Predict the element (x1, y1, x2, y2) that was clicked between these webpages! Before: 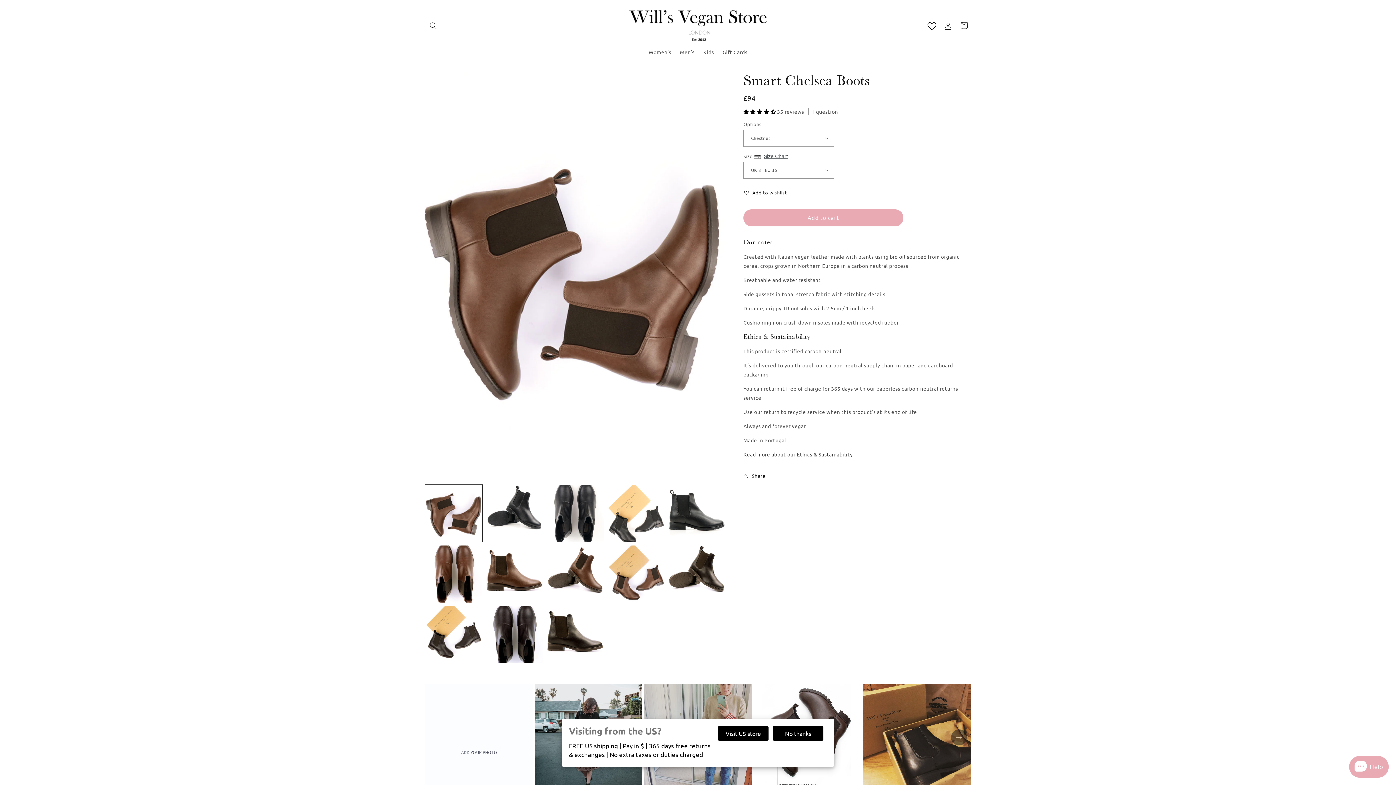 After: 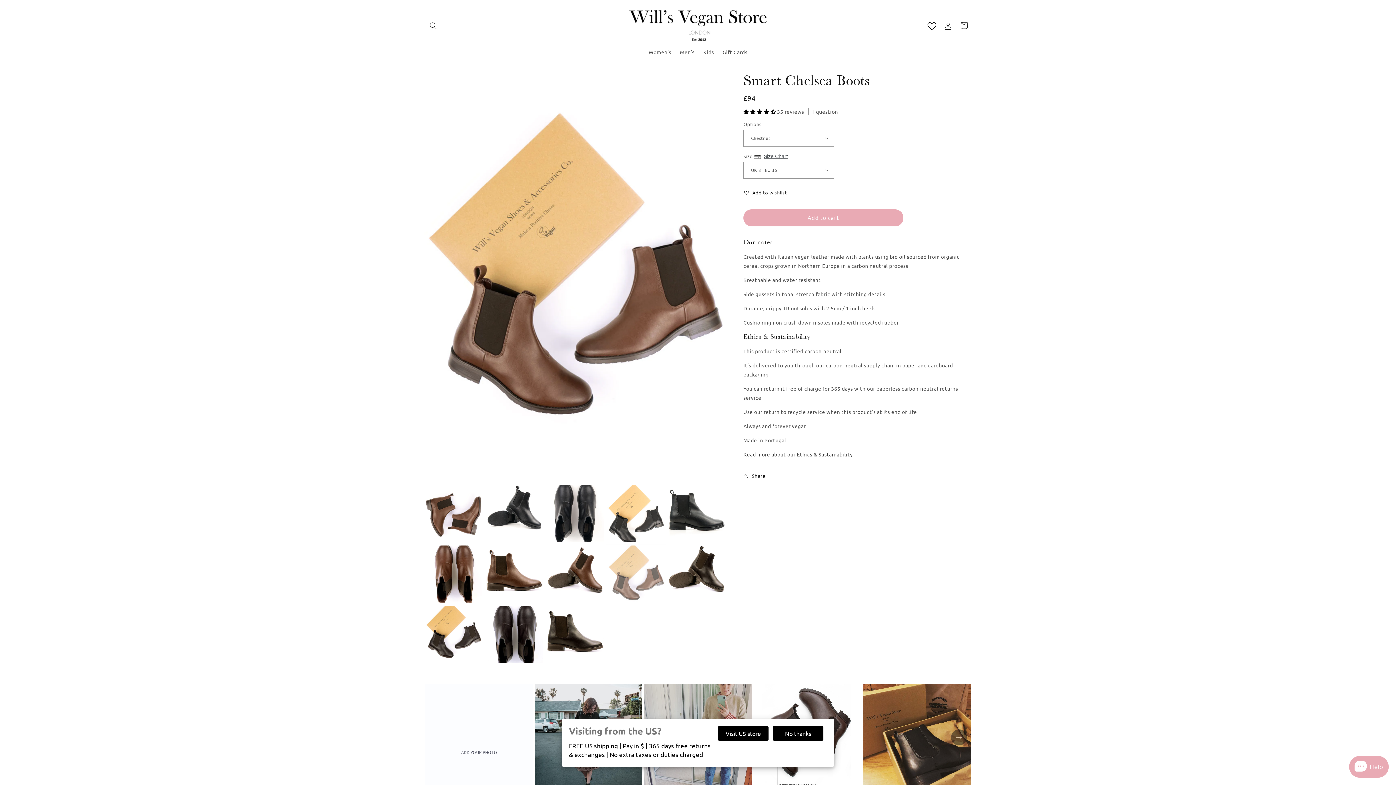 Action: bbox: (607, 545, 664, 602) label: Load image 10 in gallery view